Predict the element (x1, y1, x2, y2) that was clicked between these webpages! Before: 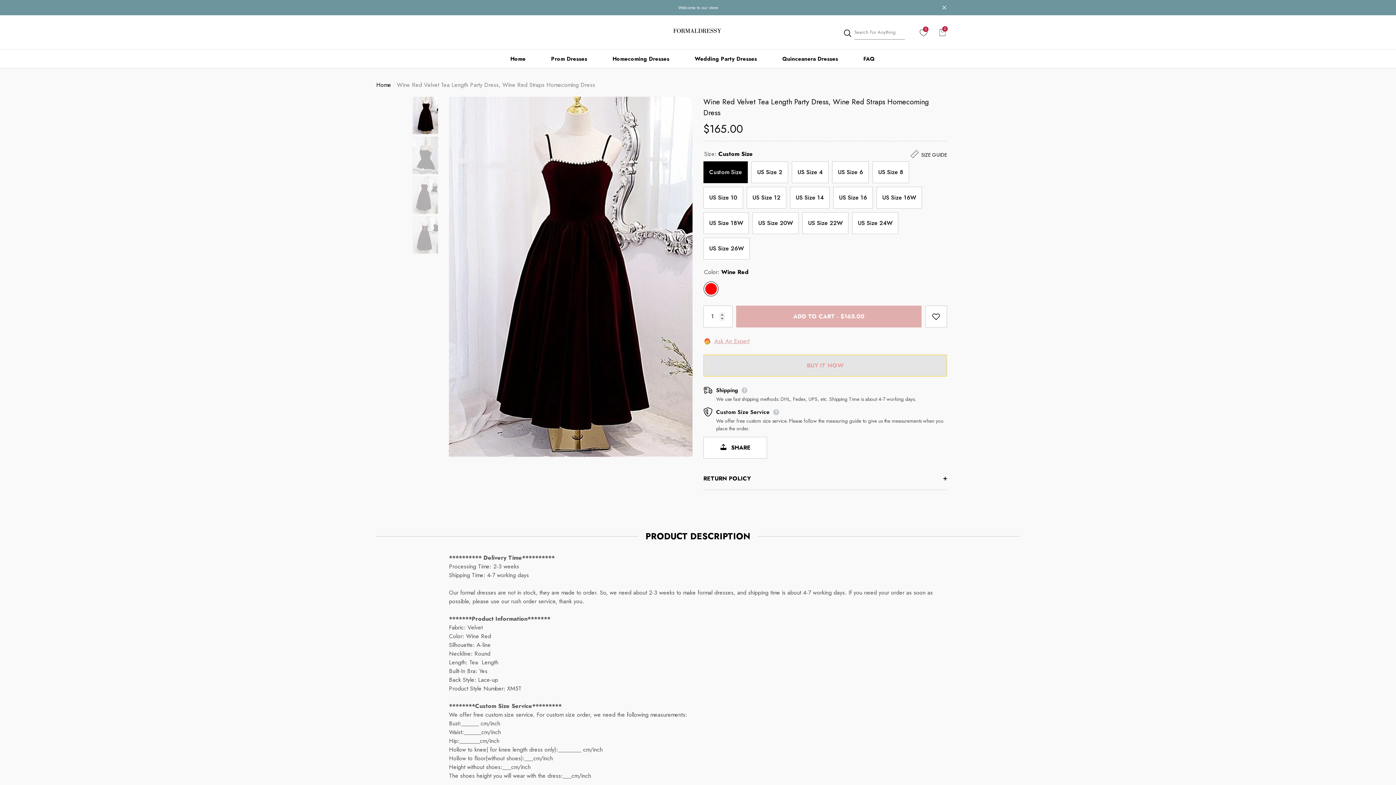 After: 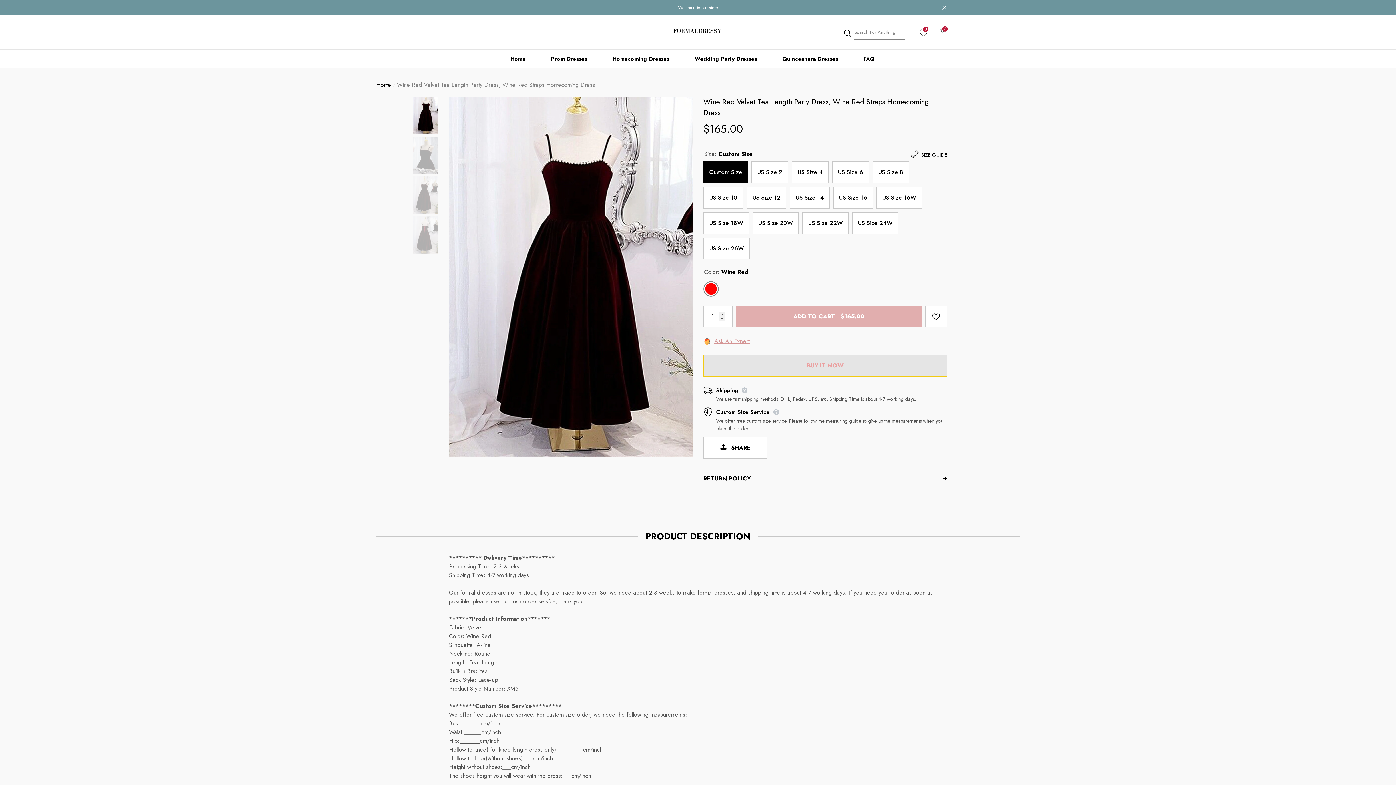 Action: bbox: (412, 96, 438, 134)